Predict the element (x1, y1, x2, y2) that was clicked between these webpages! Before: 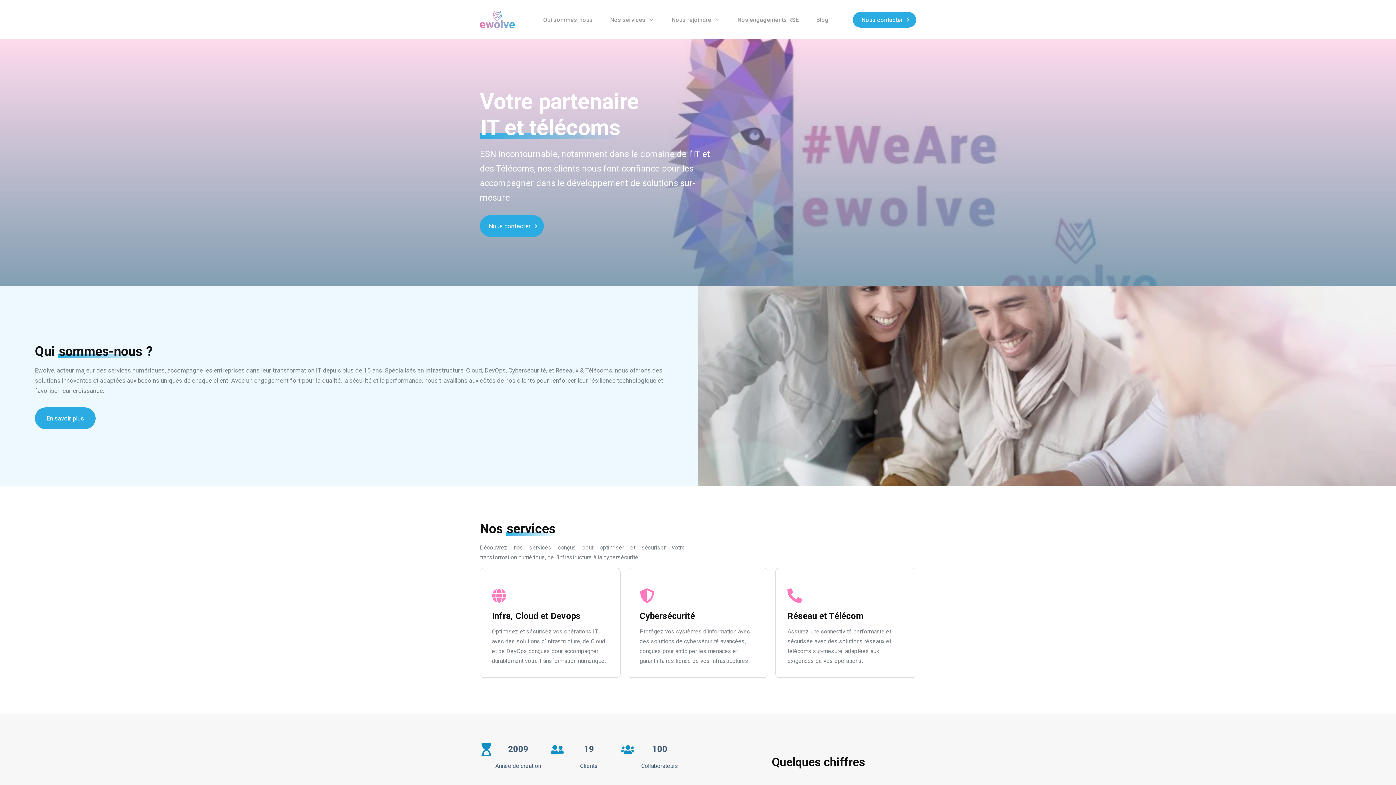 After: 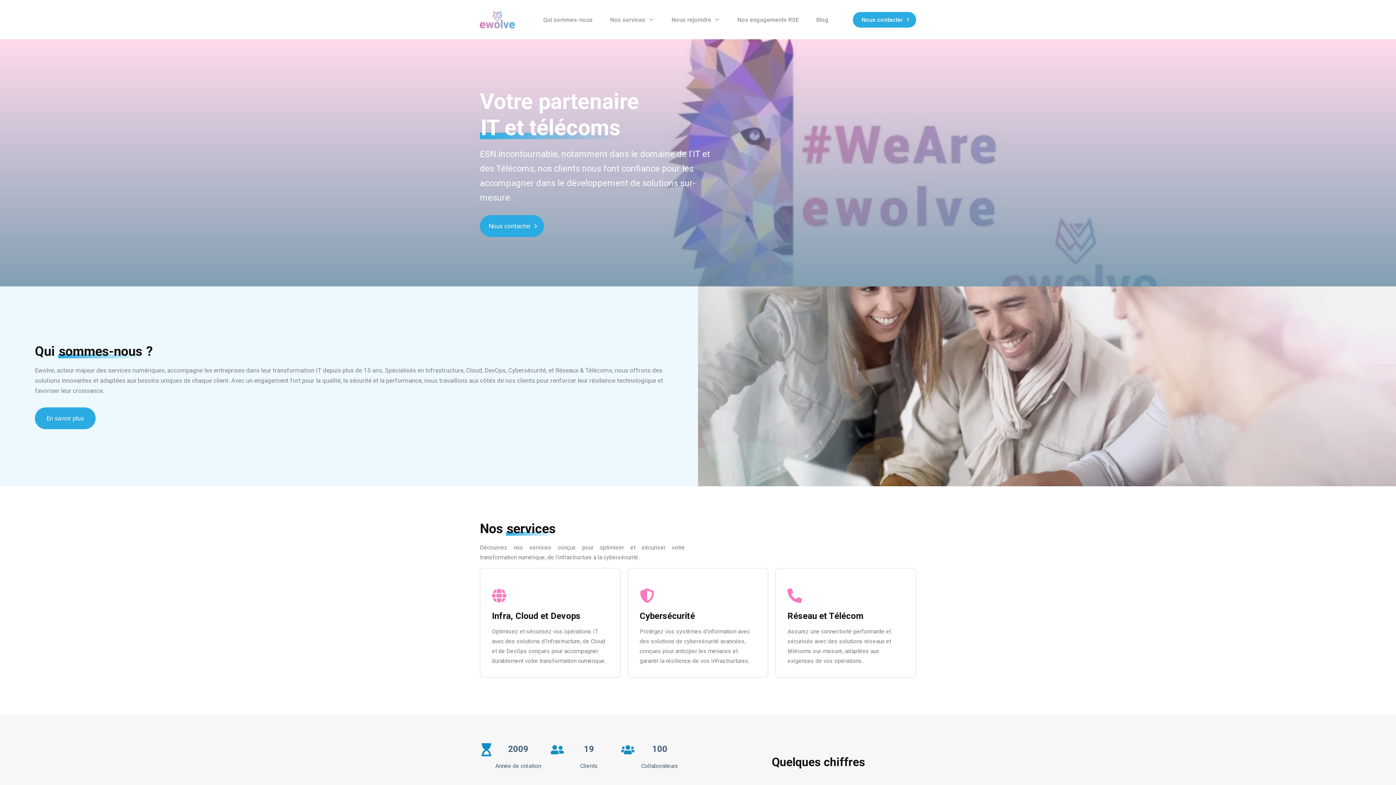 Action: bbox: (480, 10, 514, 28)